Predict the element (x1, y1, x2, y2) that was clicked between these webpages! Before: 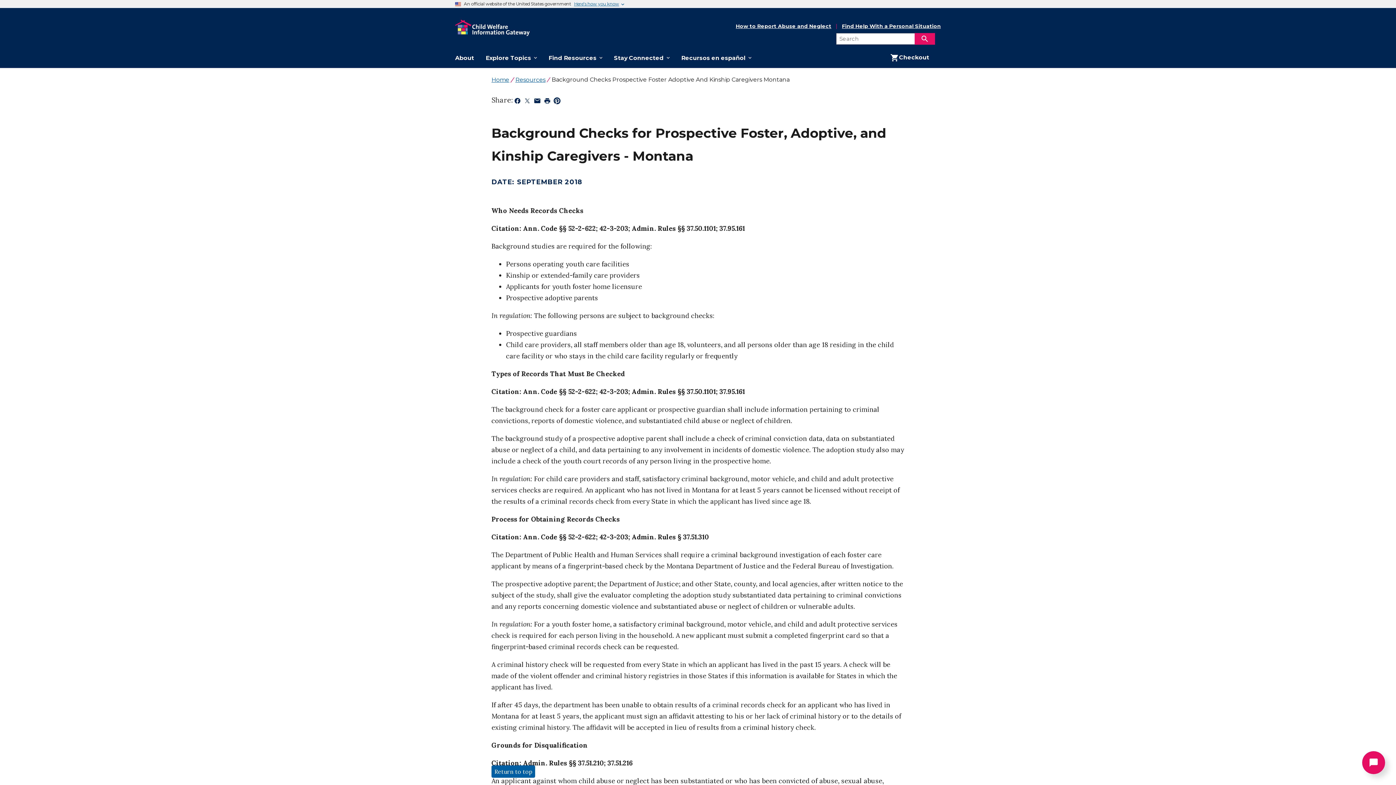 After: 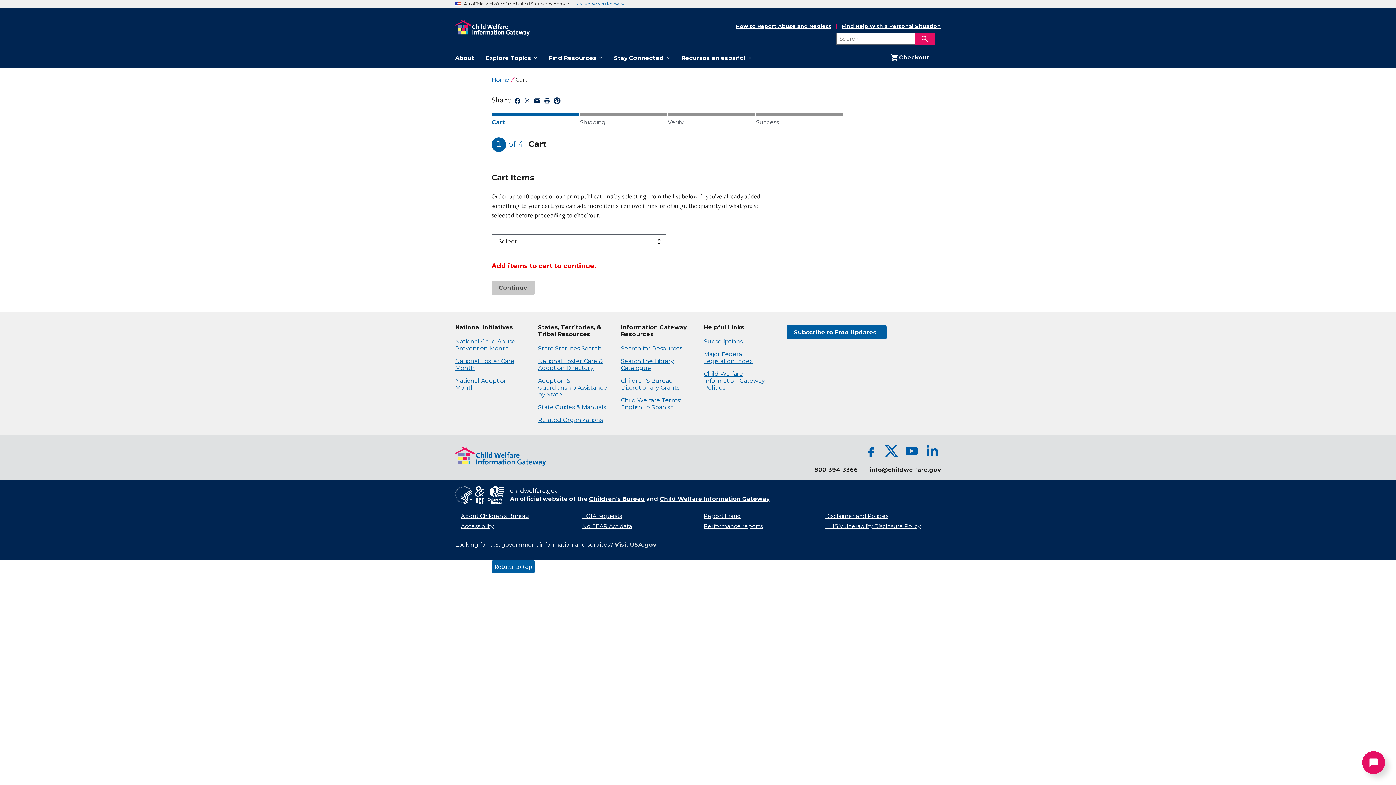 Action: label: Checkout bbox: (884, 47, 935, 68)